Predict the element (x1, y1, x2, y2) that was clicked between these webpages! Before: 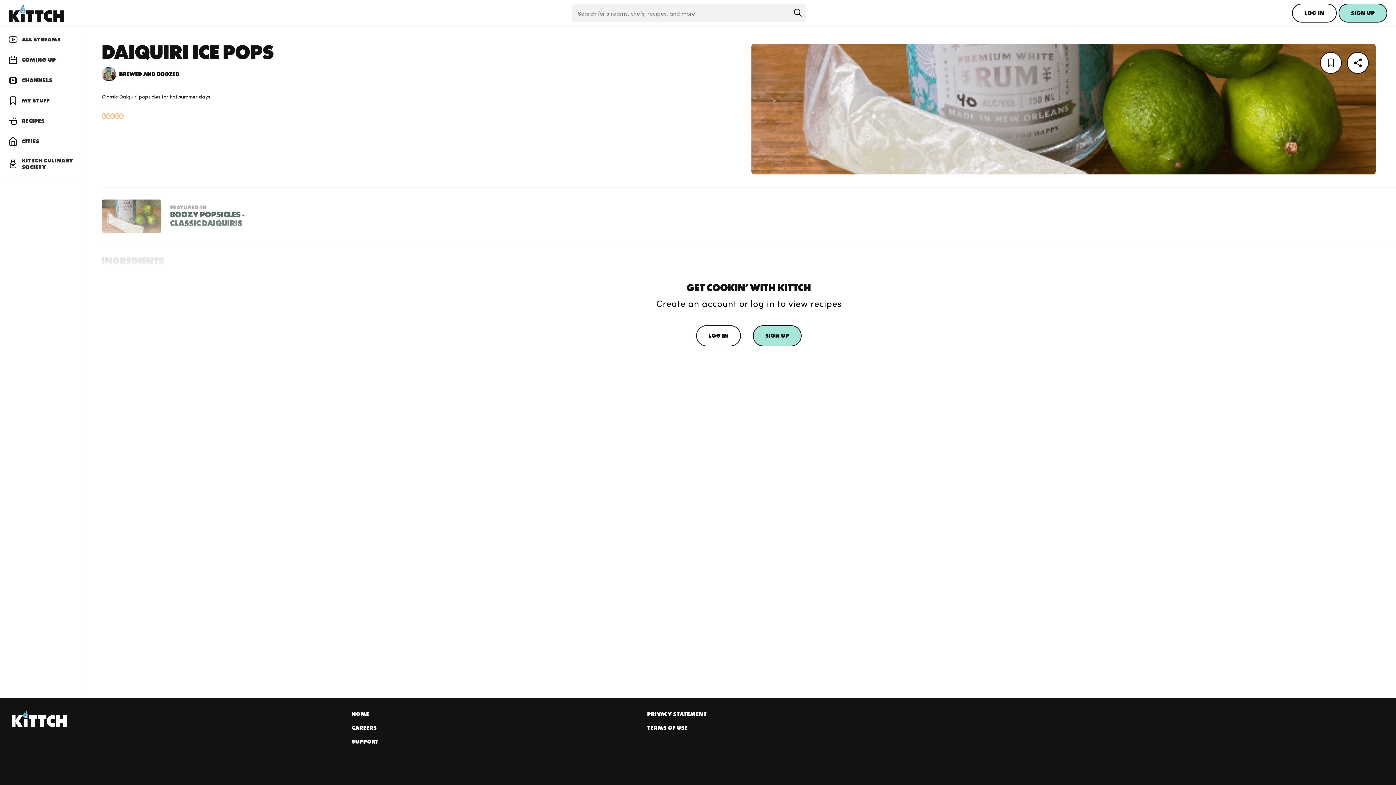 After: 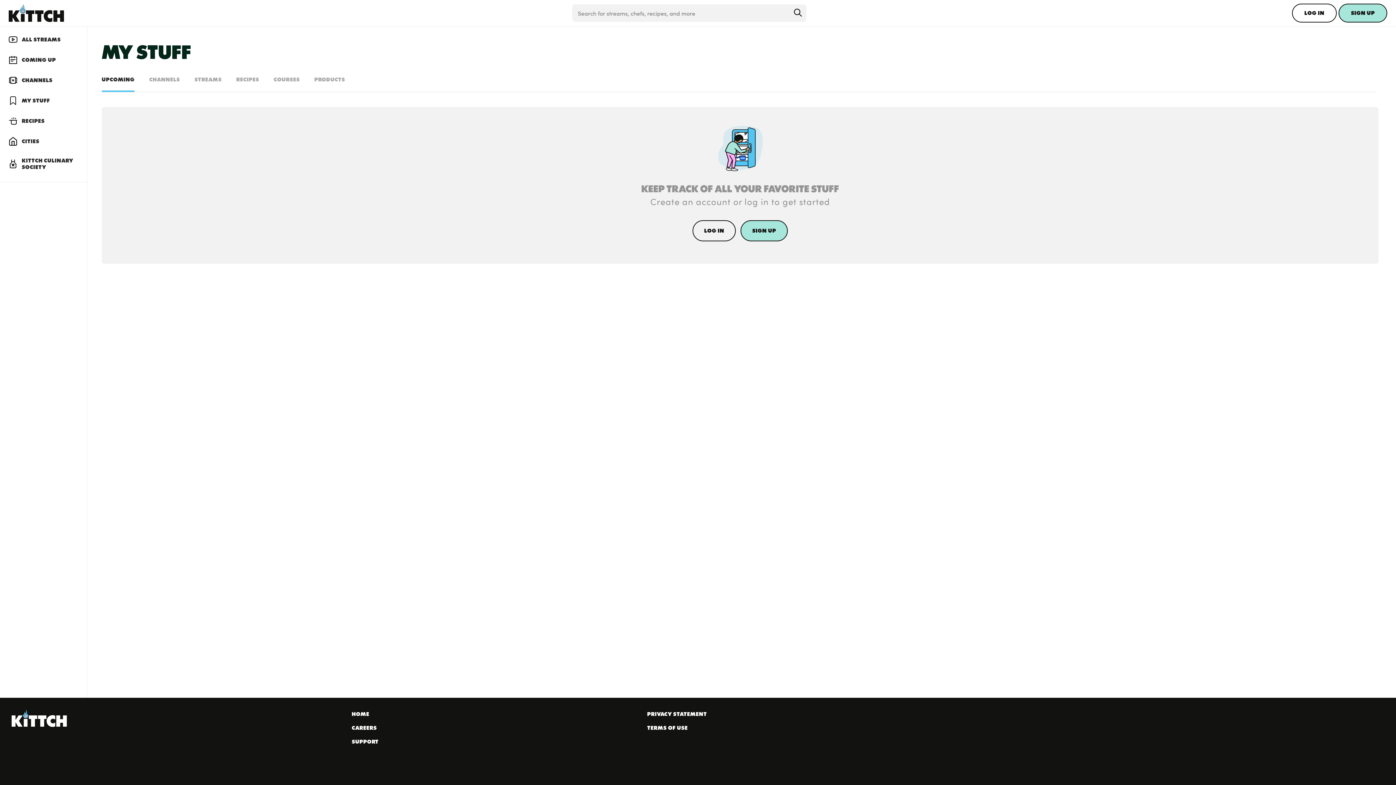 Action: bbox: (0, 90, 86, 110) label: MY STUFF